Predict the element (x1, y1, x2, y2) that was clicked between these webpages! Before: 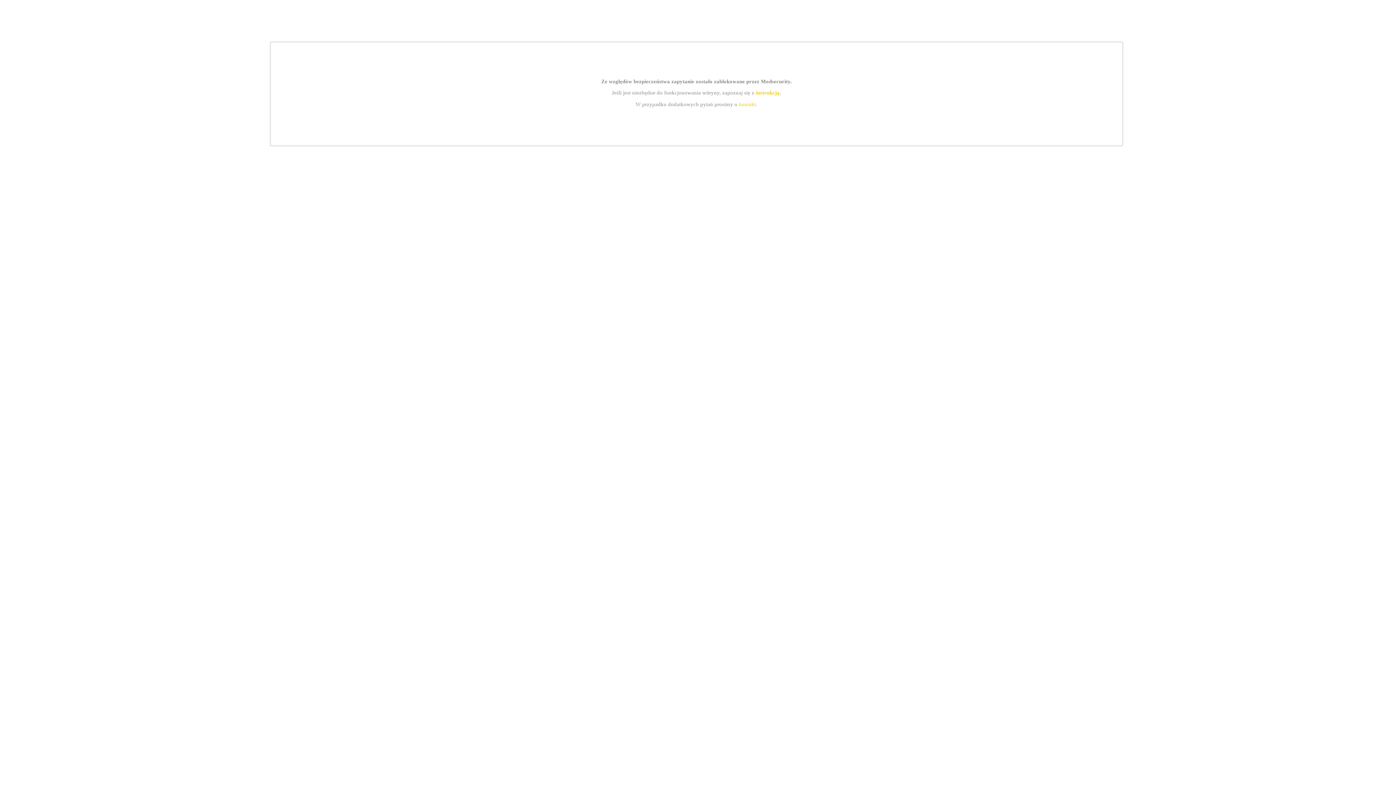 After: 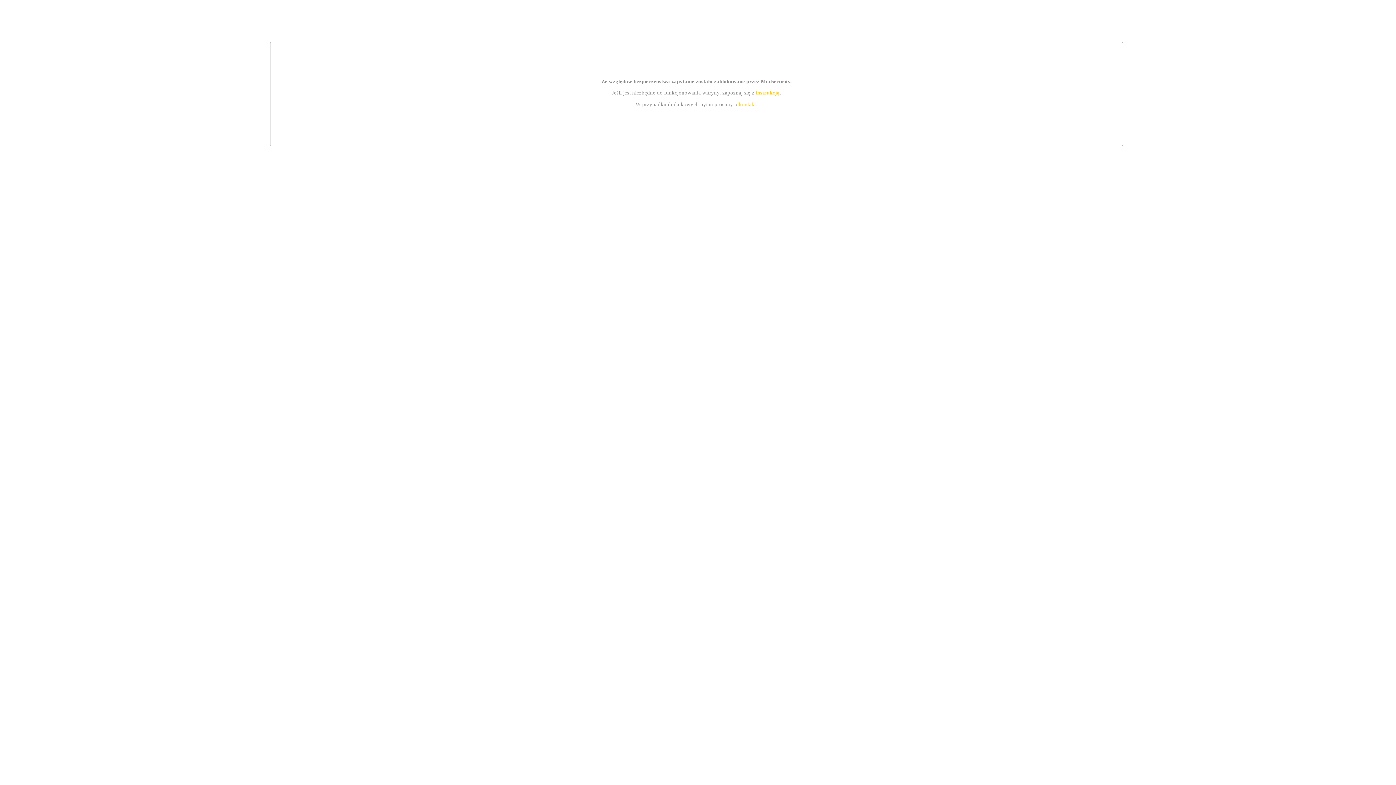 Action: label: instrukcją bbox: (755, 89, 779, 95)